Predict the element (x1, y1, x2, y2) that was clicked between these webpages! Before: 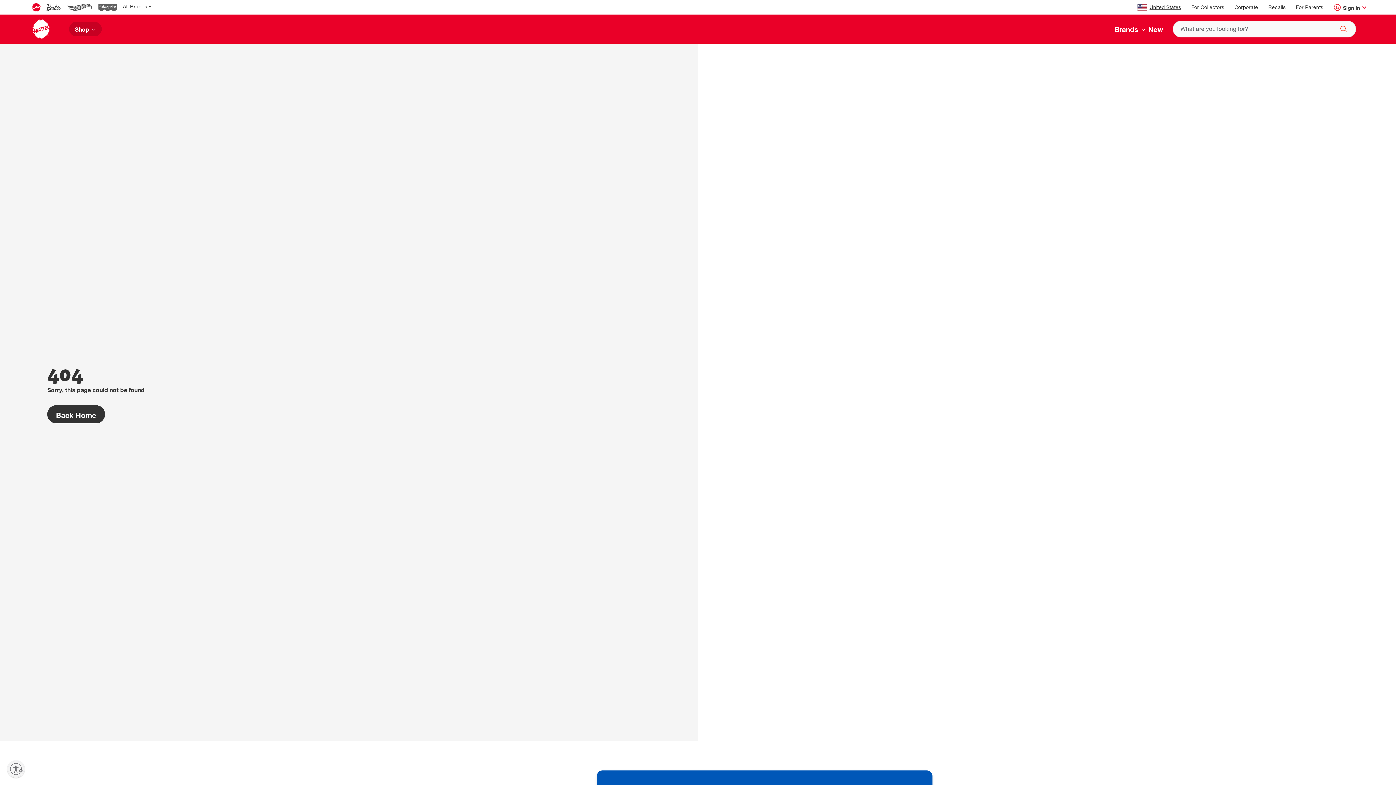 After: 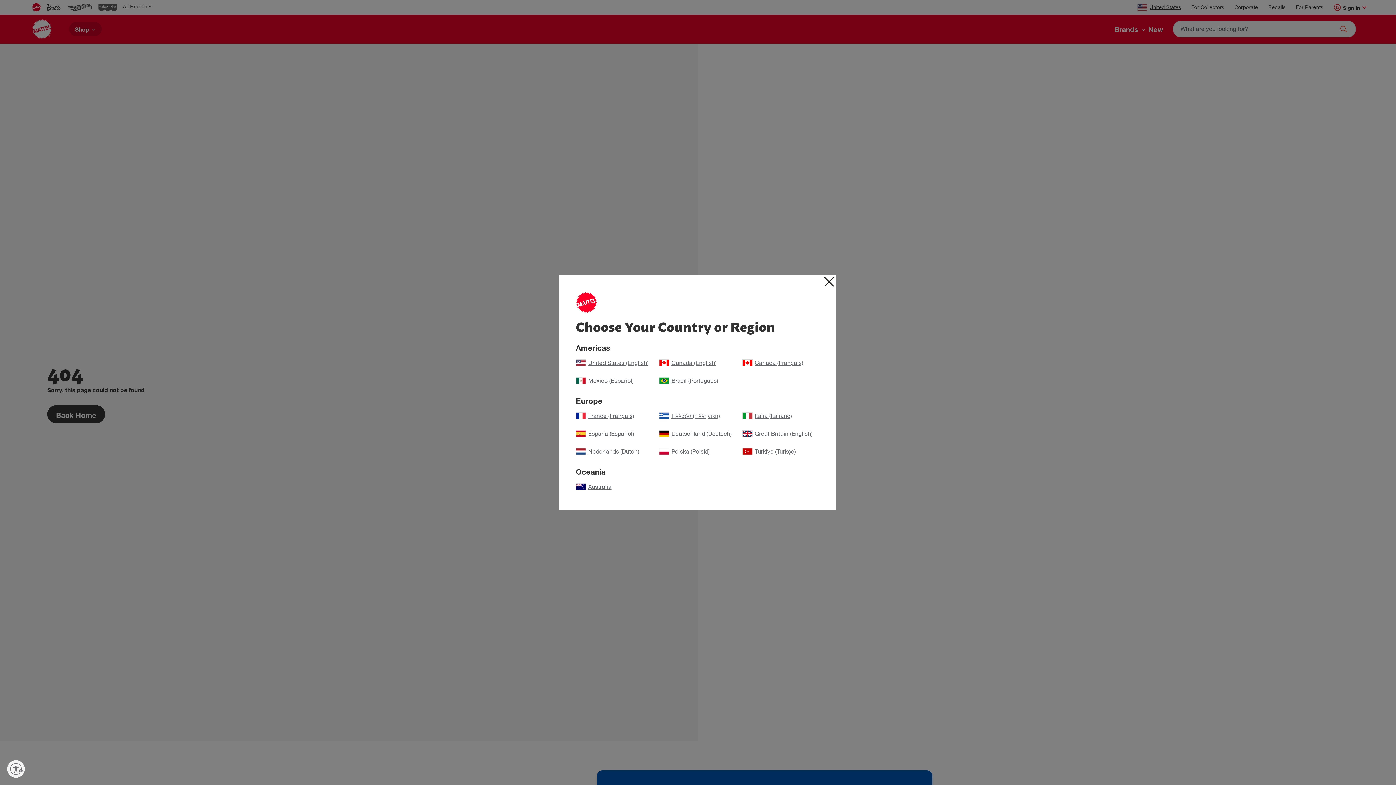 Action: label: United States bbox: (1137, 4, 1181, 11)